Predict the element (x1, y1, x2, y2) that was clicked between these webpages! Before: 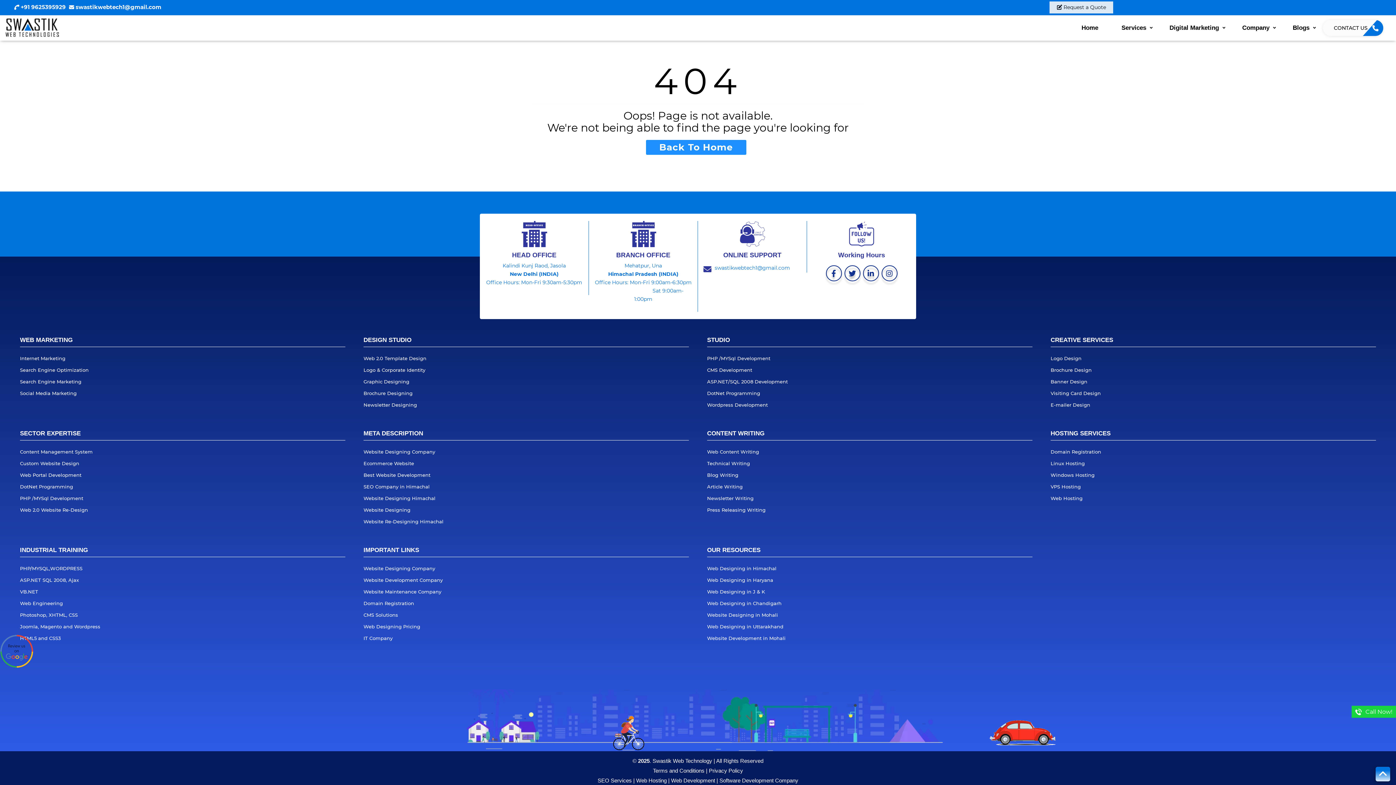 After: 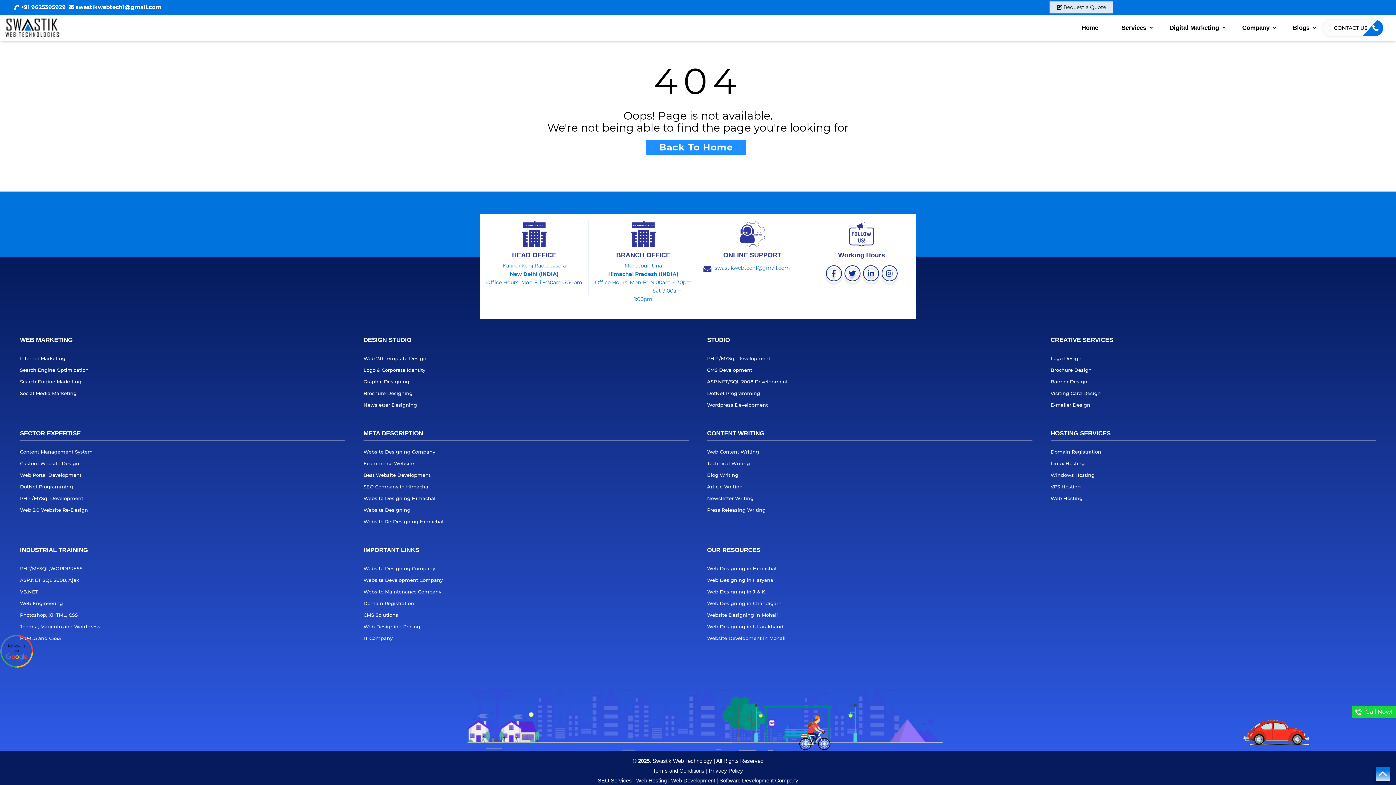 Action: bbox: (0, 15, 65, 36)